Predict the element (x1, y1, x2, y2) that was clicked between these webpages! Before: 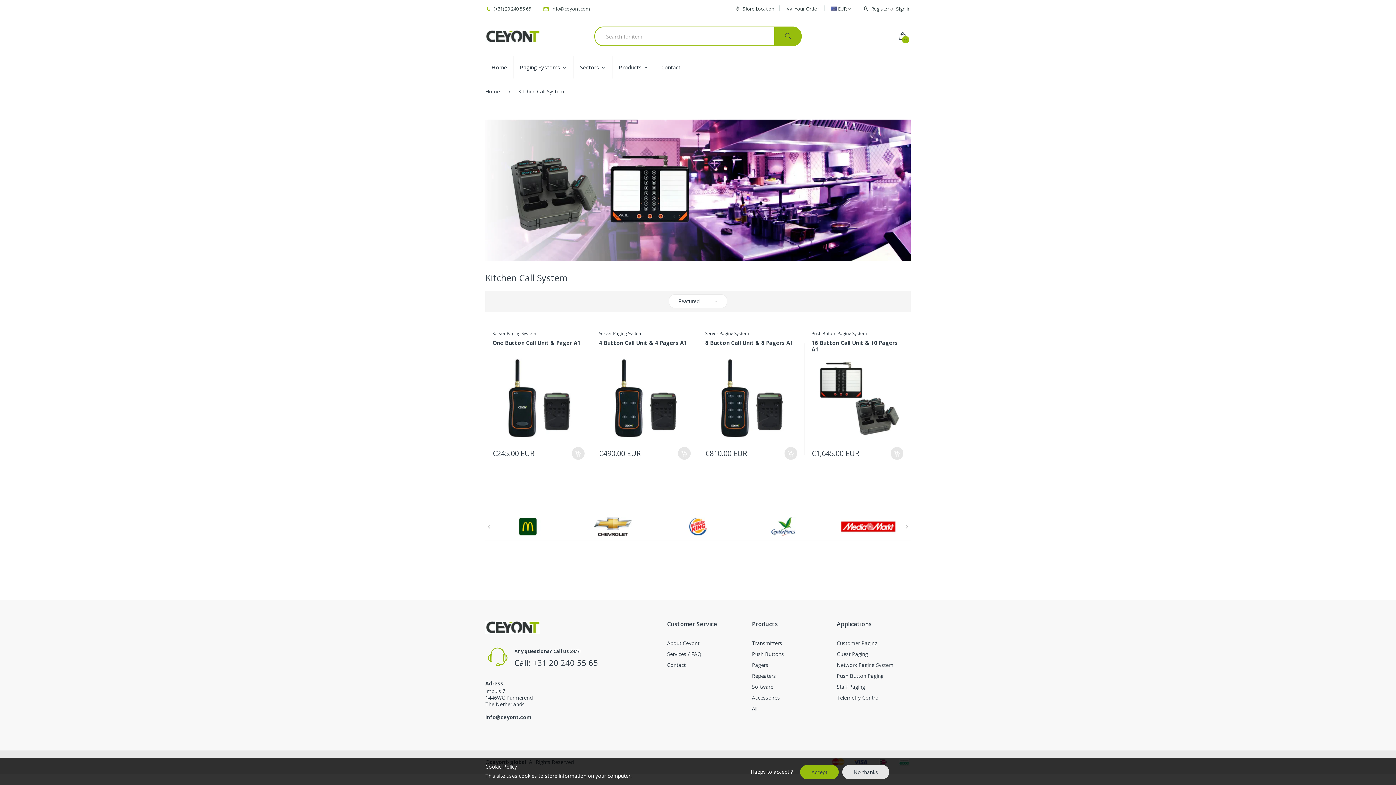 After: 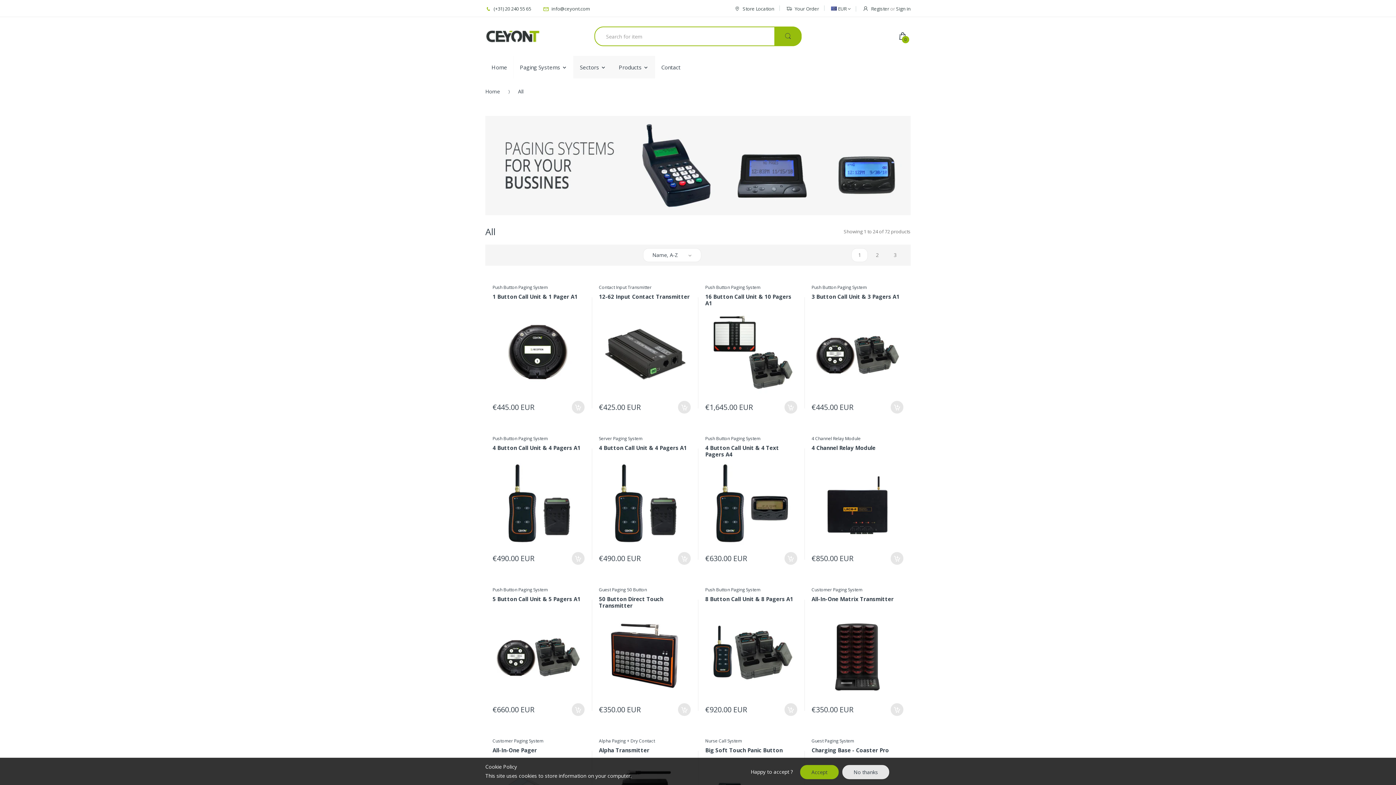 Action: label: All bbox: (752, 705, 757, 712)